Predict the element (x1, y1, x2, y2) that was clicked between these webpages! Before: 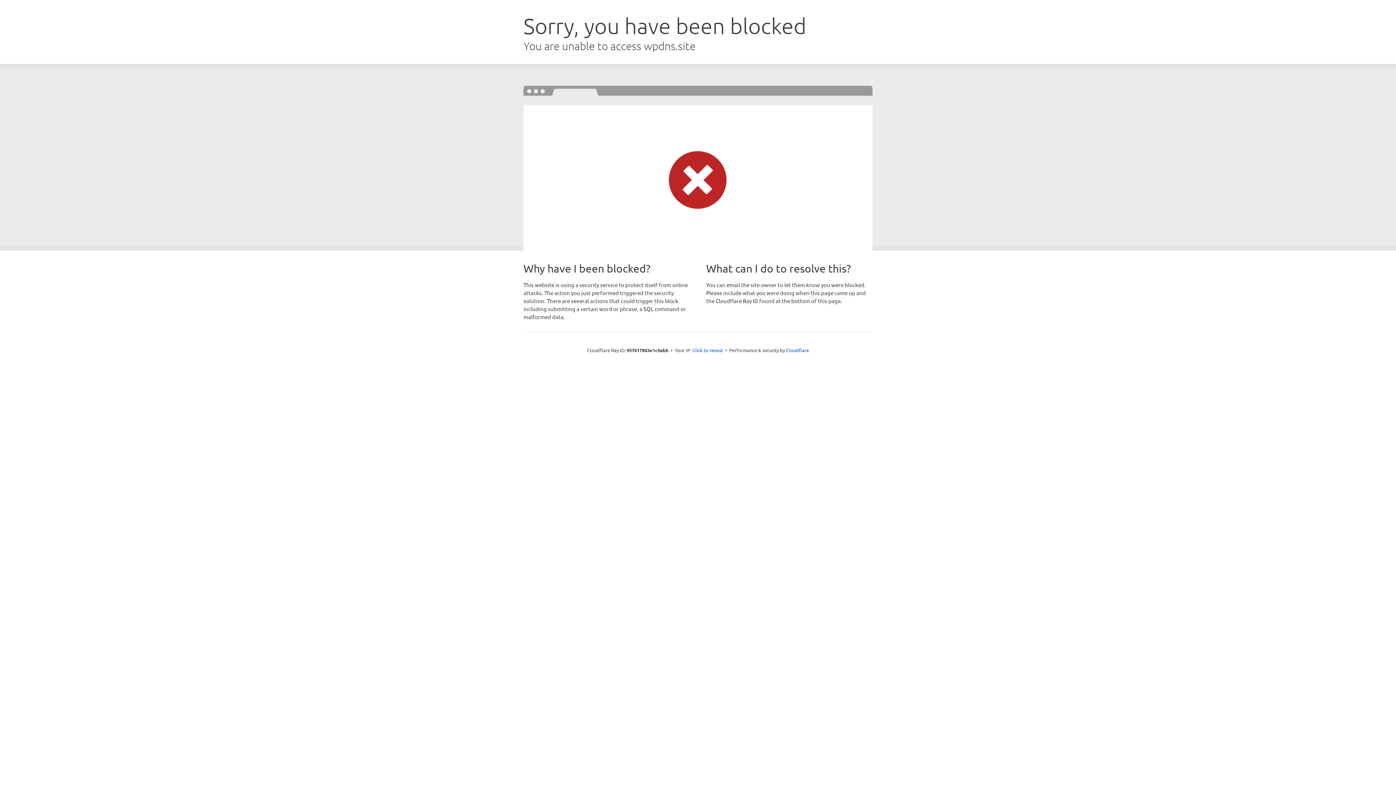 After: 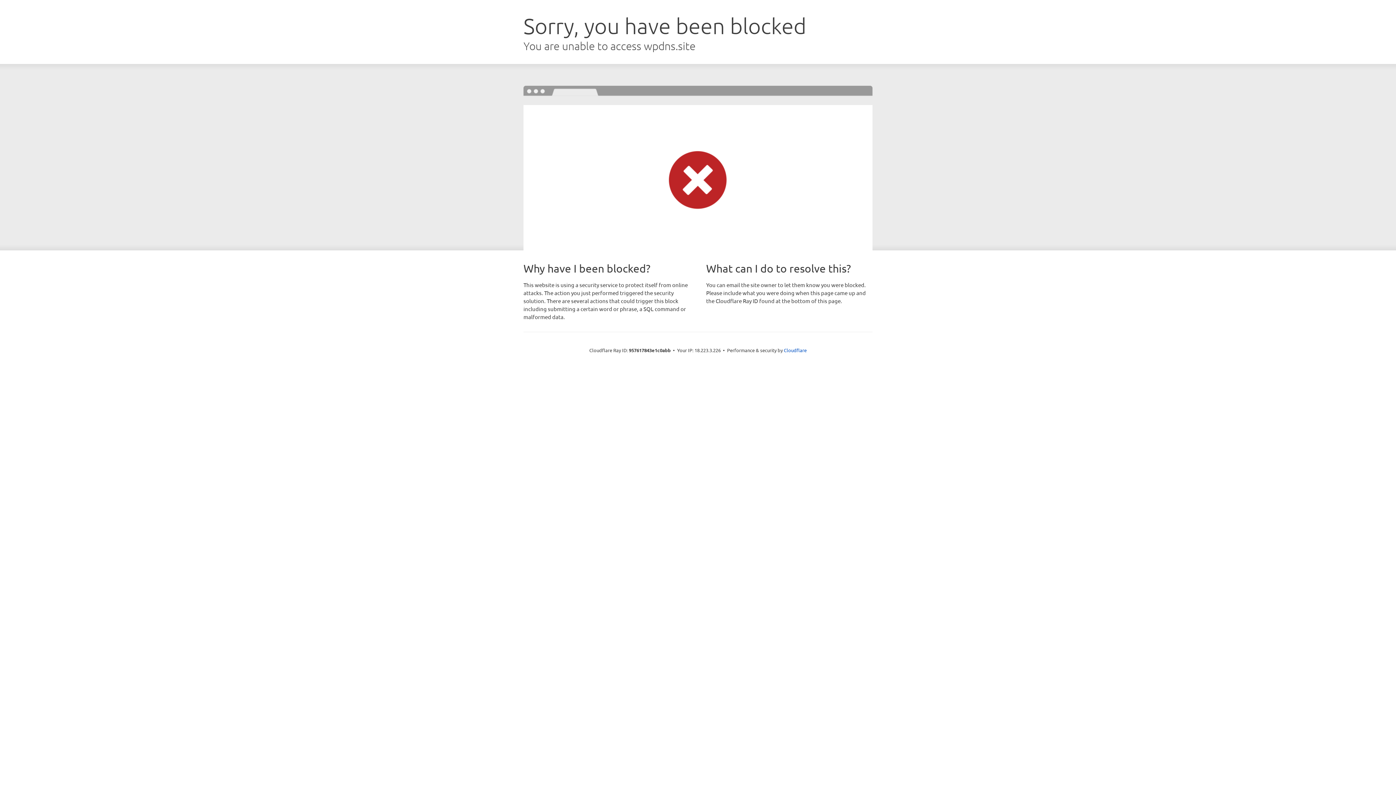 Action: label: Click to reveal bbox: (692, 346, 723, 353)